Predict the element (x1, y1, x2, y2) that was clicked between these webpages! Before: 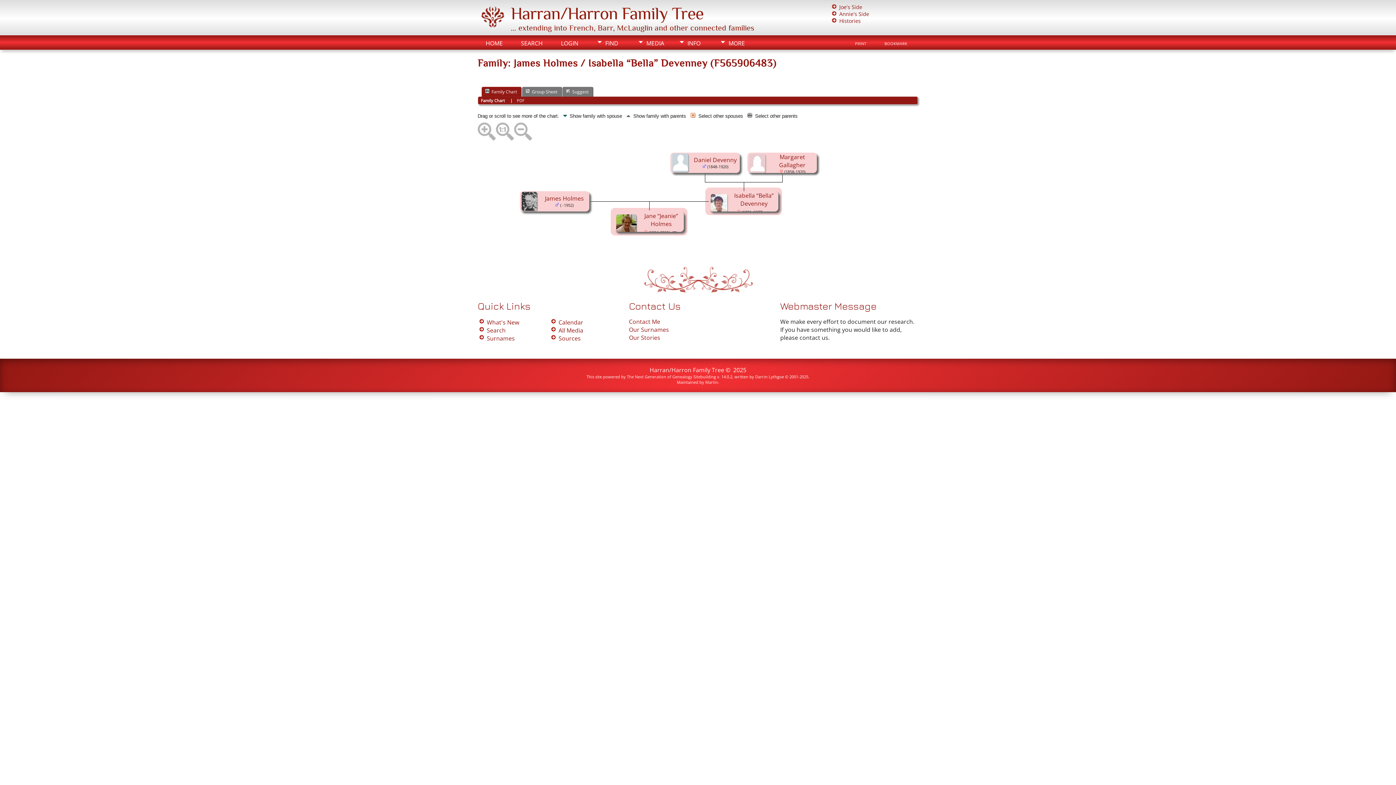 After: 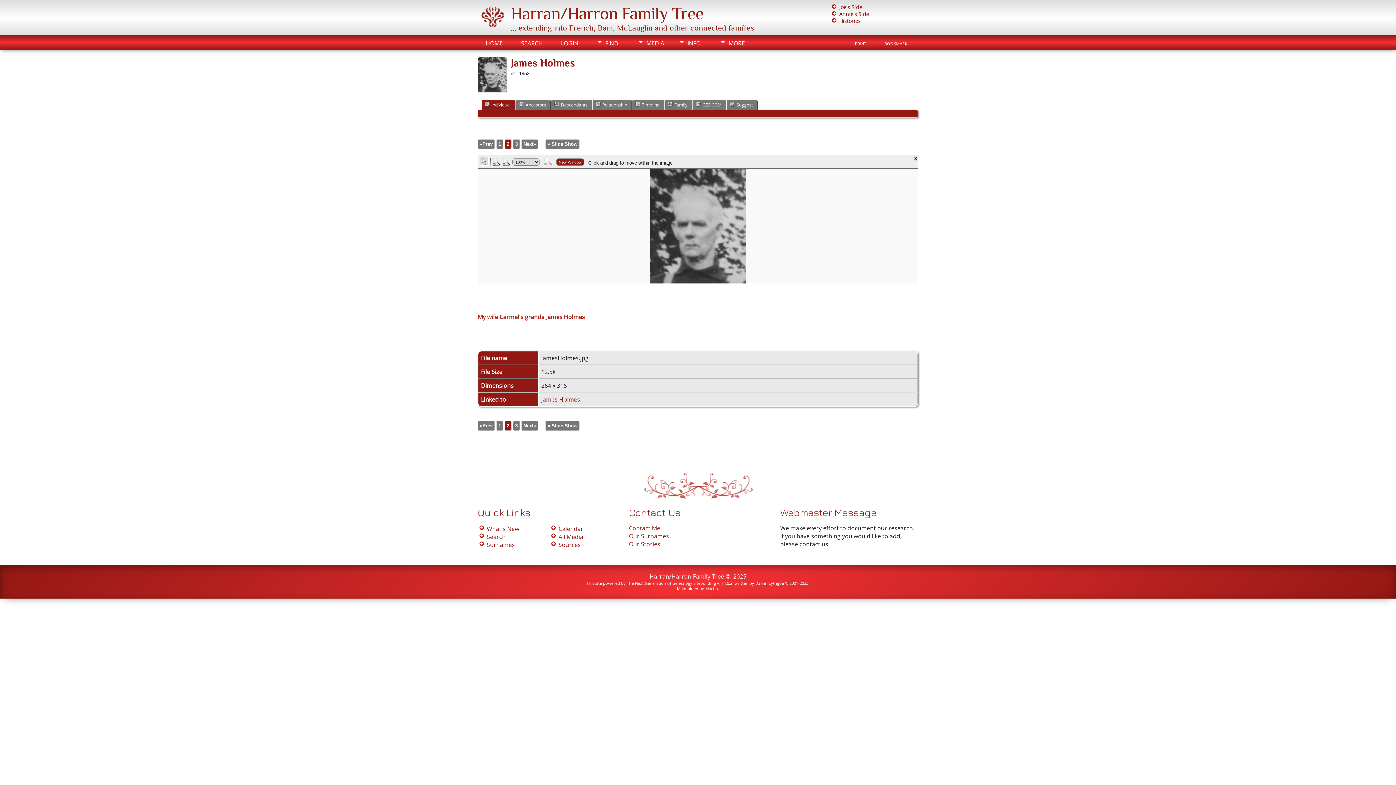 Action: bbox: (521, 204, 539, 212)